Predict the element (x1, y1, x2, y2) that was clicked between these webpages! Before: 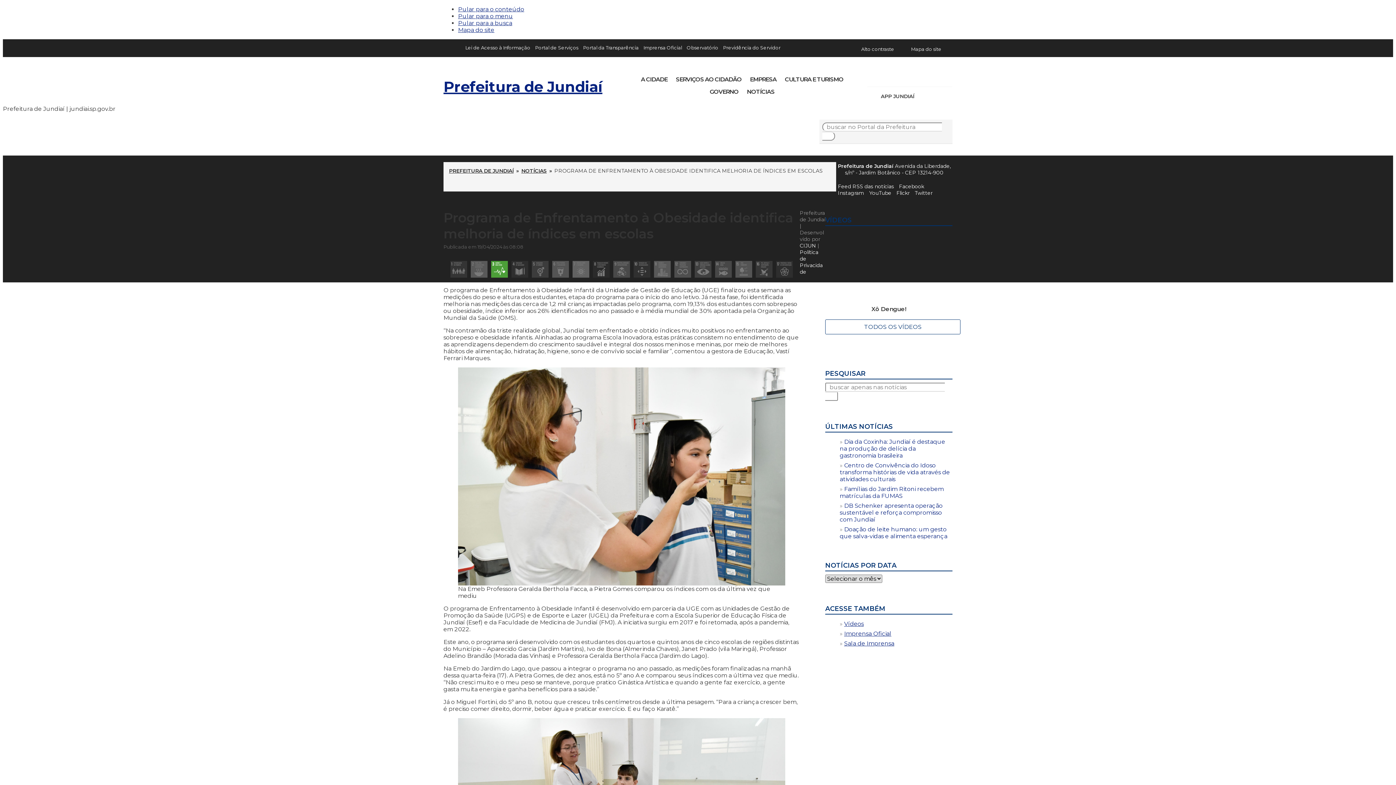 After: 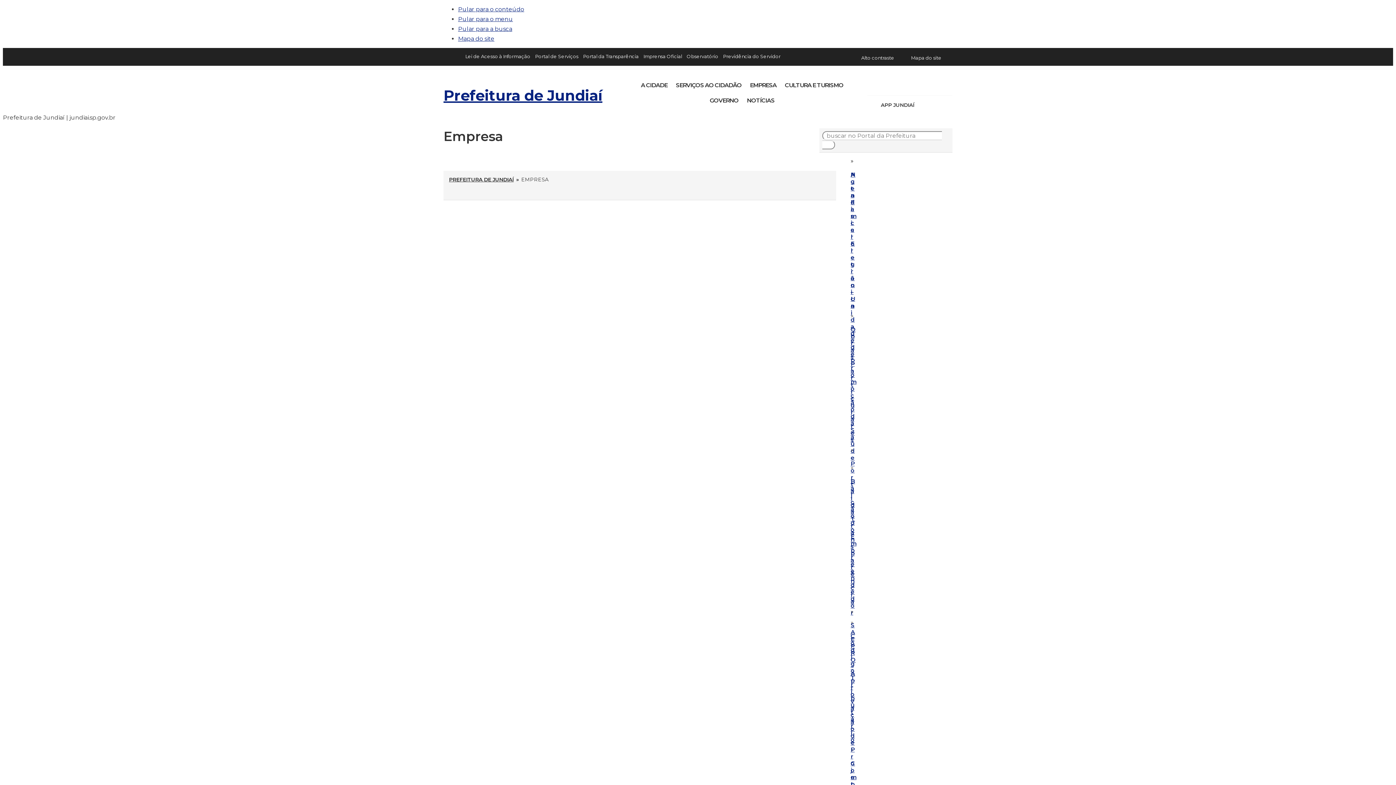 Action: label: EMPRESA bbox: (746, 74, 780, 86)